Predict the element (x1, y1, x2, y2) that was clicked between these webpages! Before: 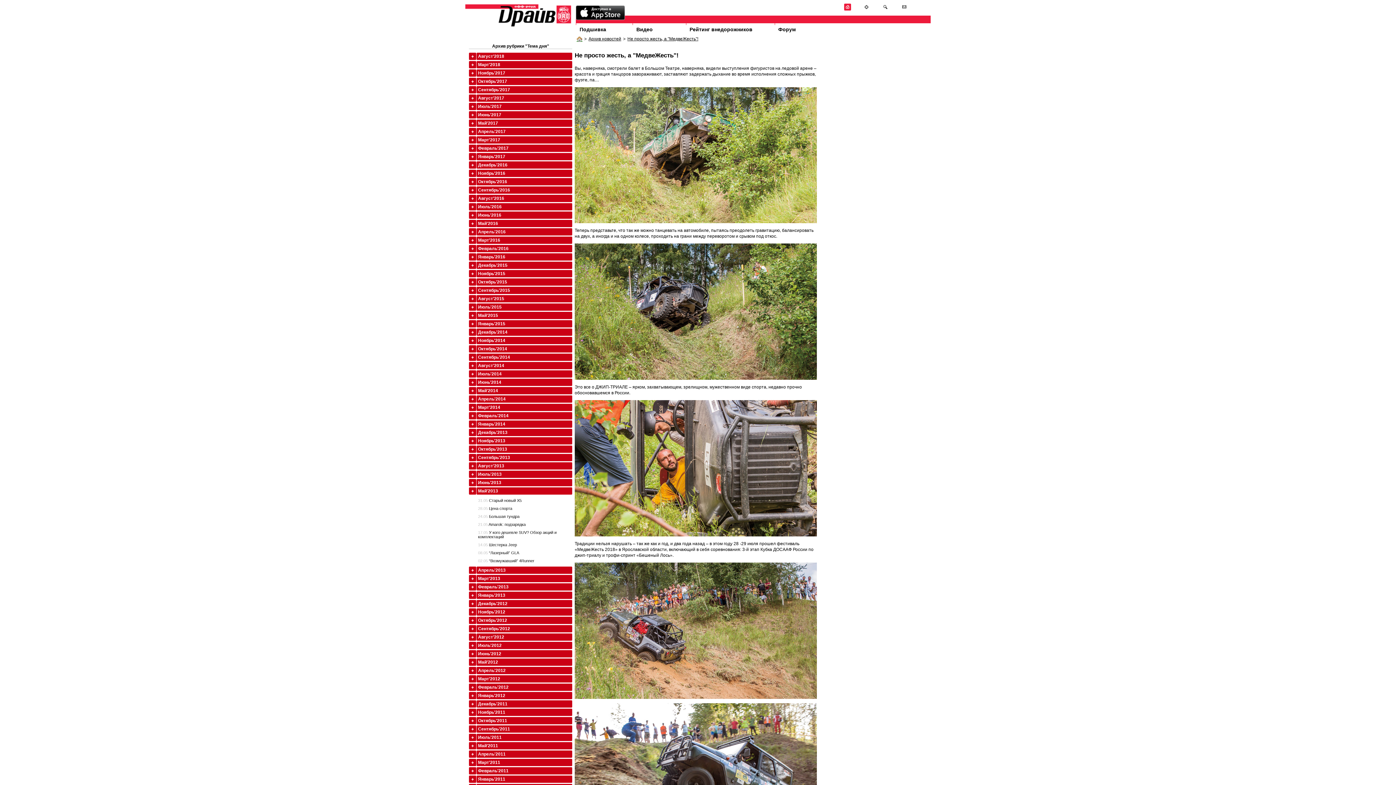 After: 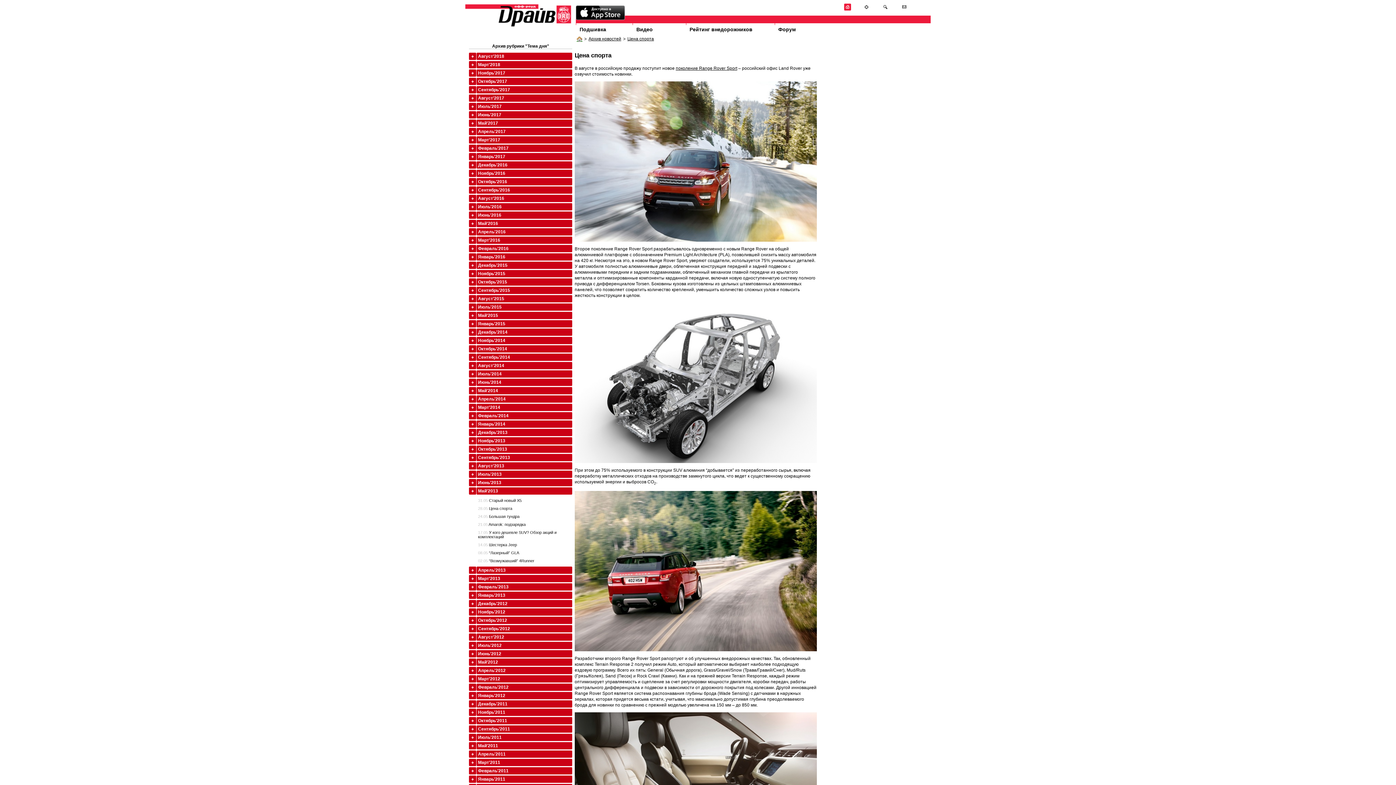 Action: bbox: (469, 506, 572, 512) label: 28.05 Цена спорта